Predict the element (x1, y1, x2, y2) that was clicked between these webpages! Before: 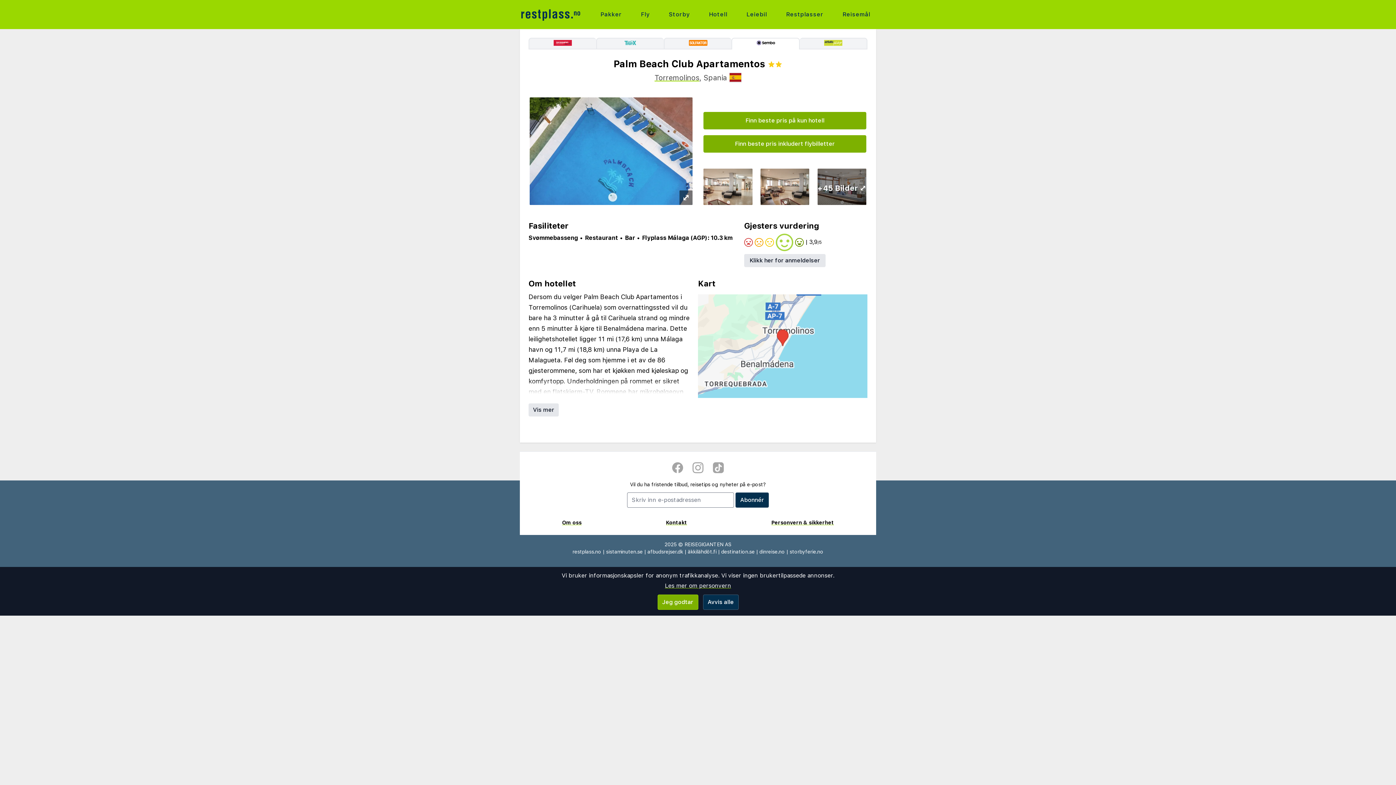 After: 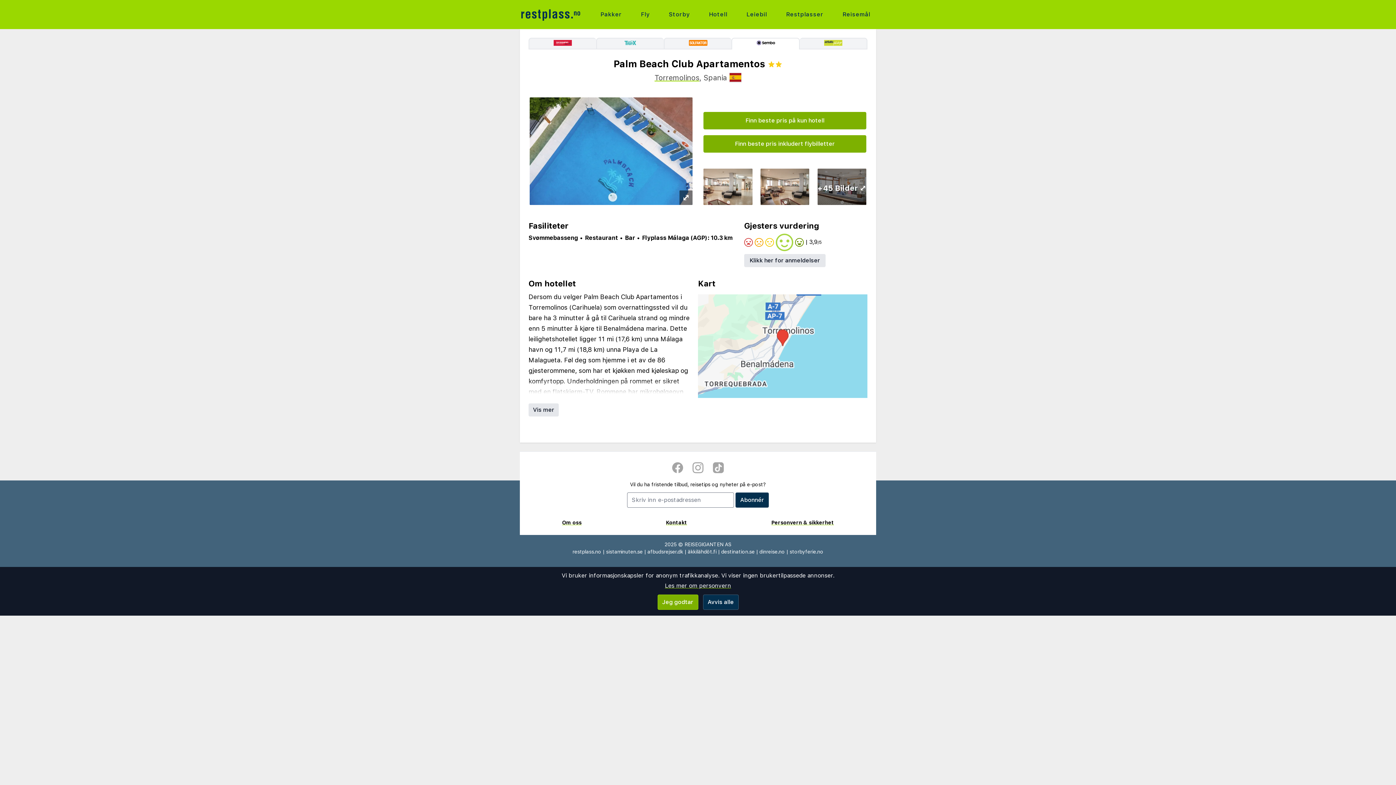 Action: bbox: (688, 461, 708, 473)